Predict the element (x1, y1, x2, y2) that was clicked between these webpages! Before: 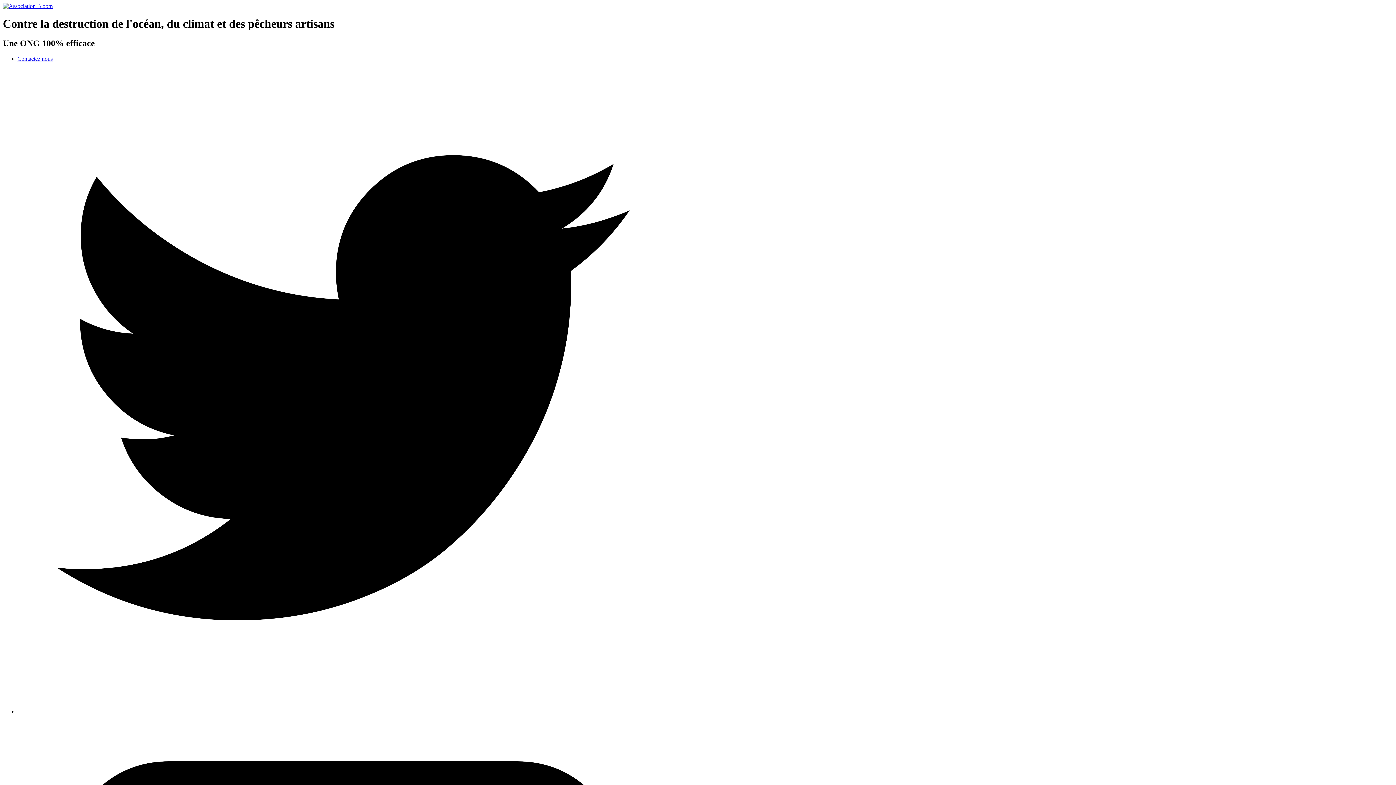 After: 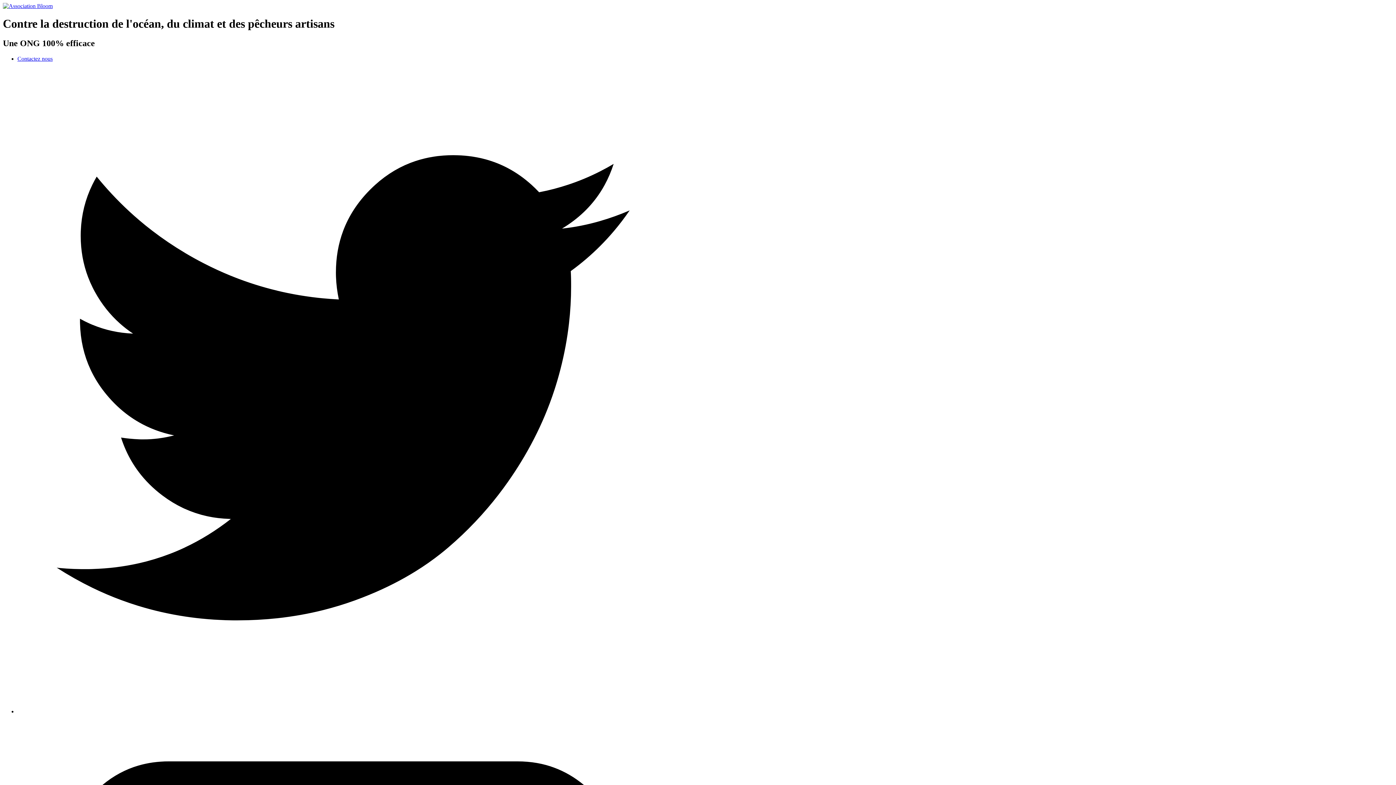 Action: bbox: (17, 708, 669, 714)